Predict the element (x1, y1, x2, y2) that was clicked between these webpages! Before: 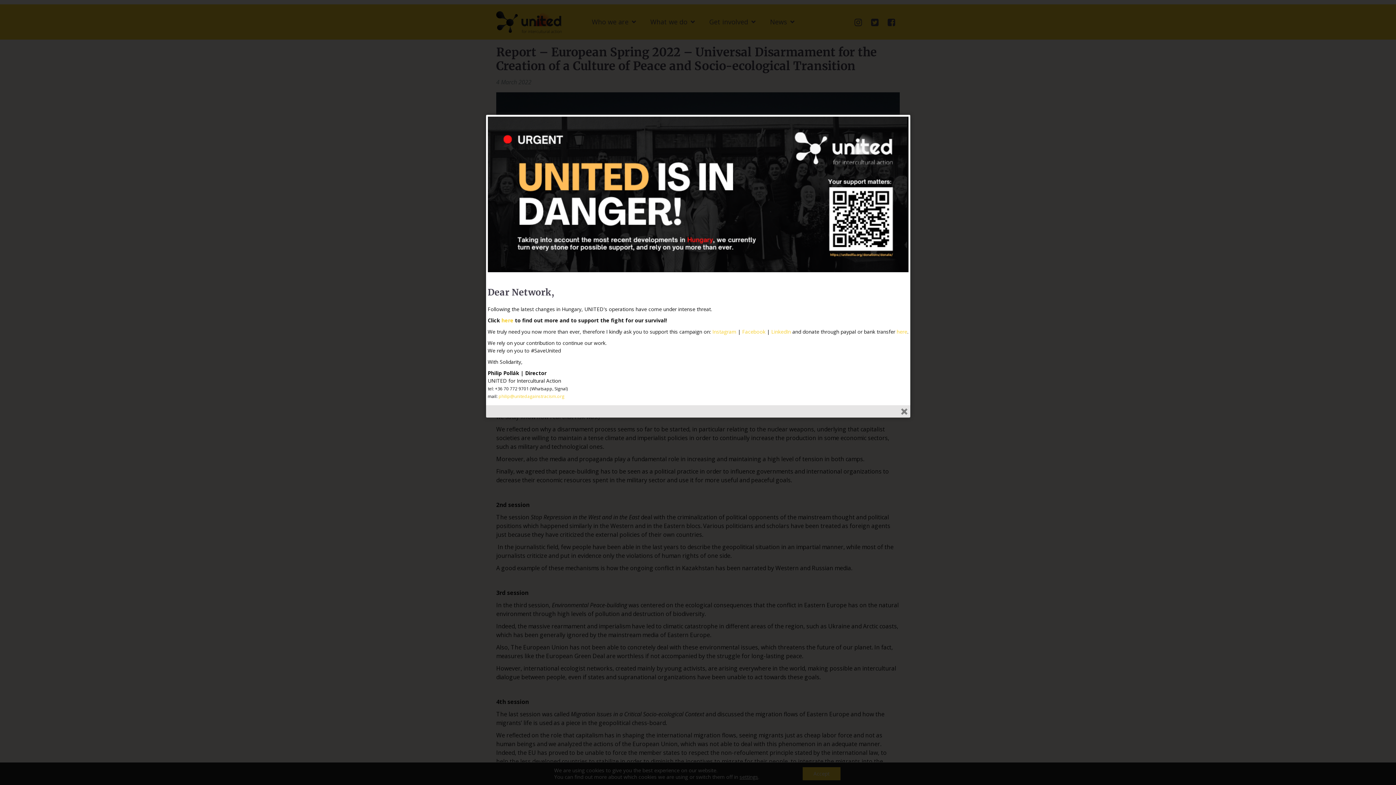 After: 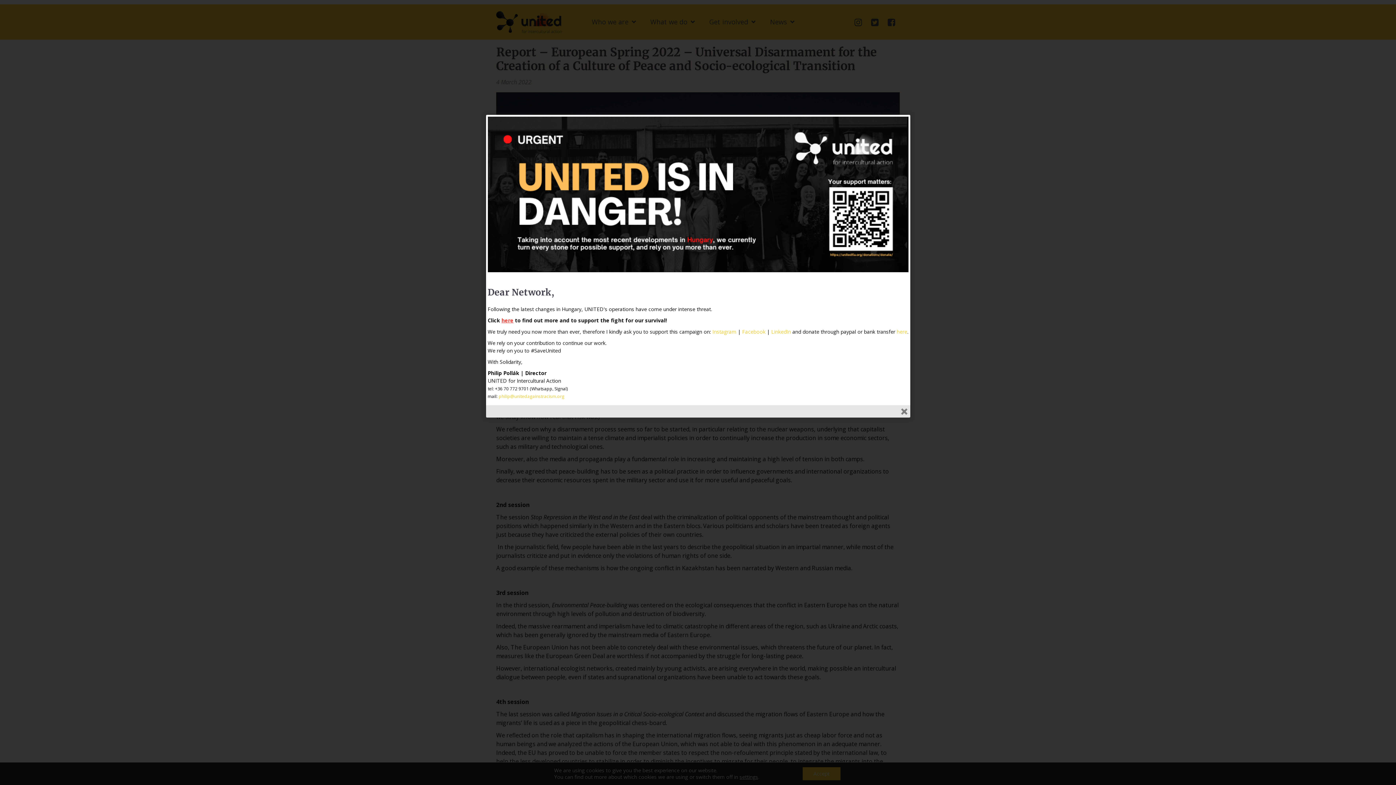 Action: label: here bbox: (501, 317, 513, 324)